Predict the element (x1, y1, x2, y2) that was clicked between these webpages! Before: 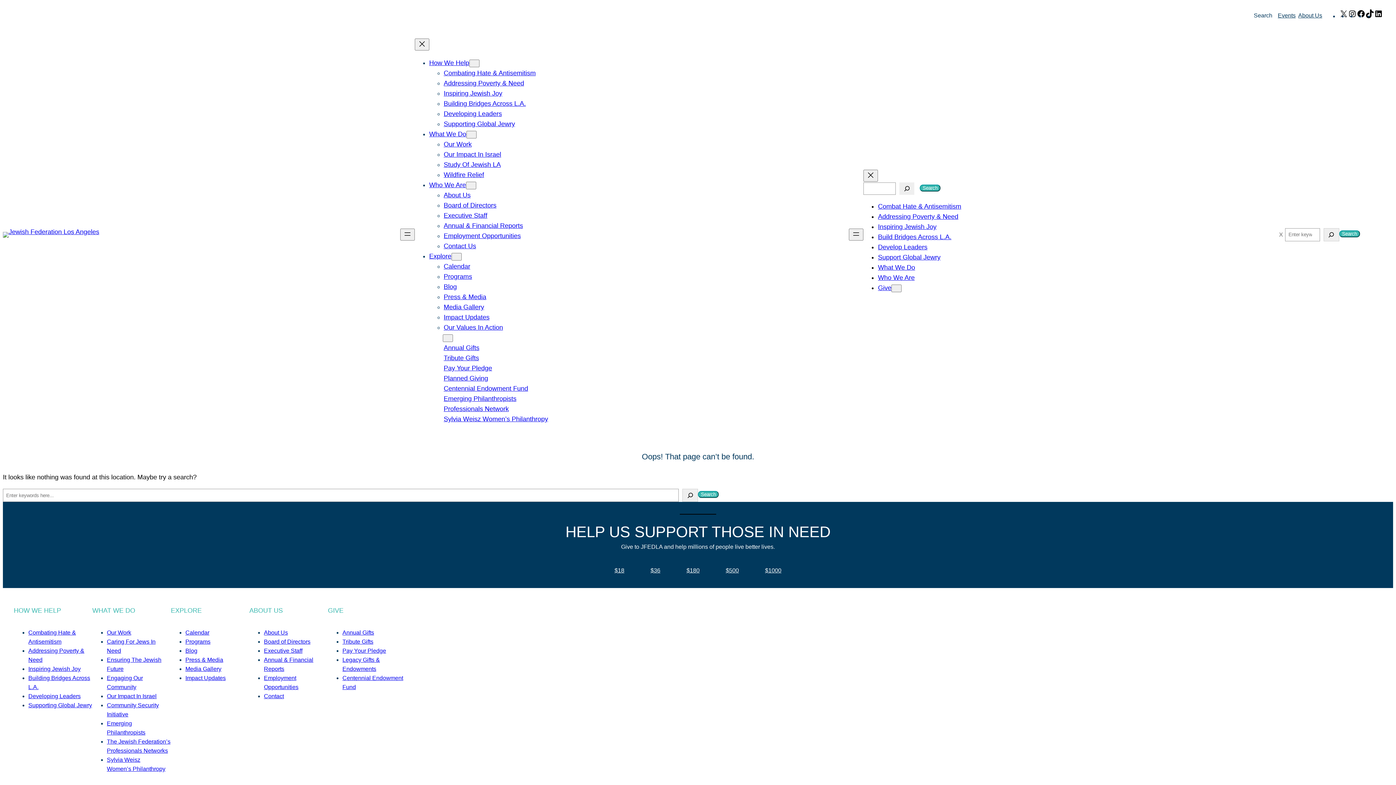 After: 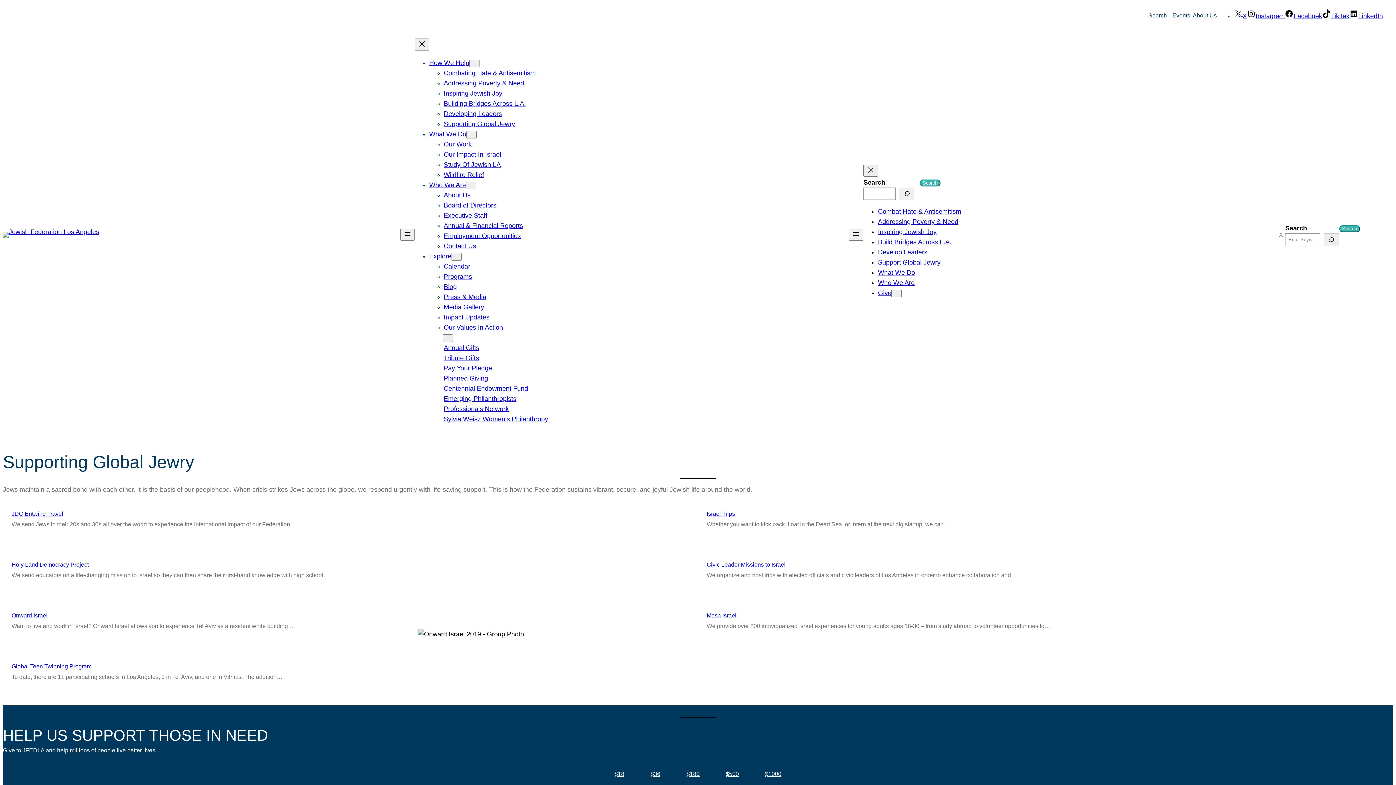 Action: bbox: (28, 702, 92, 708) label: Supporting Global Jewry